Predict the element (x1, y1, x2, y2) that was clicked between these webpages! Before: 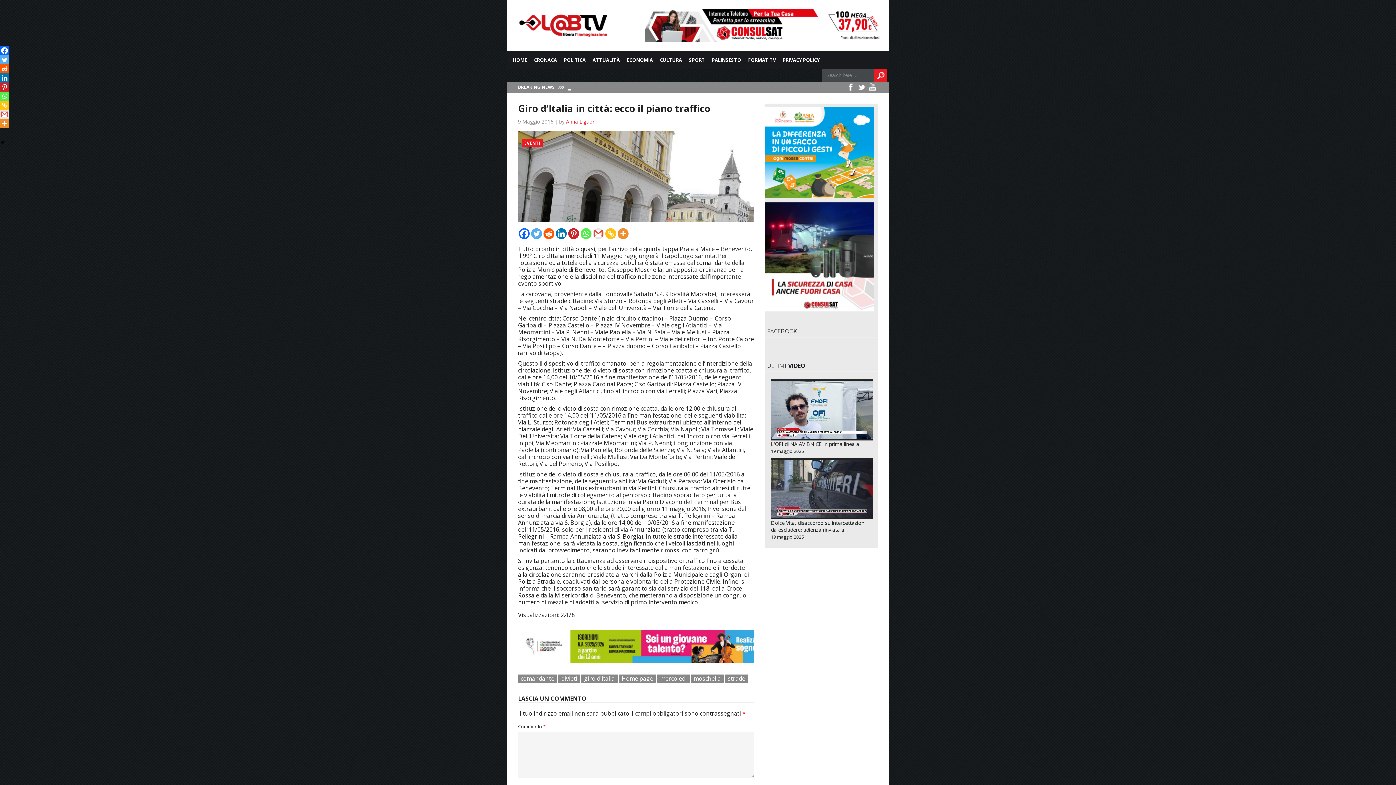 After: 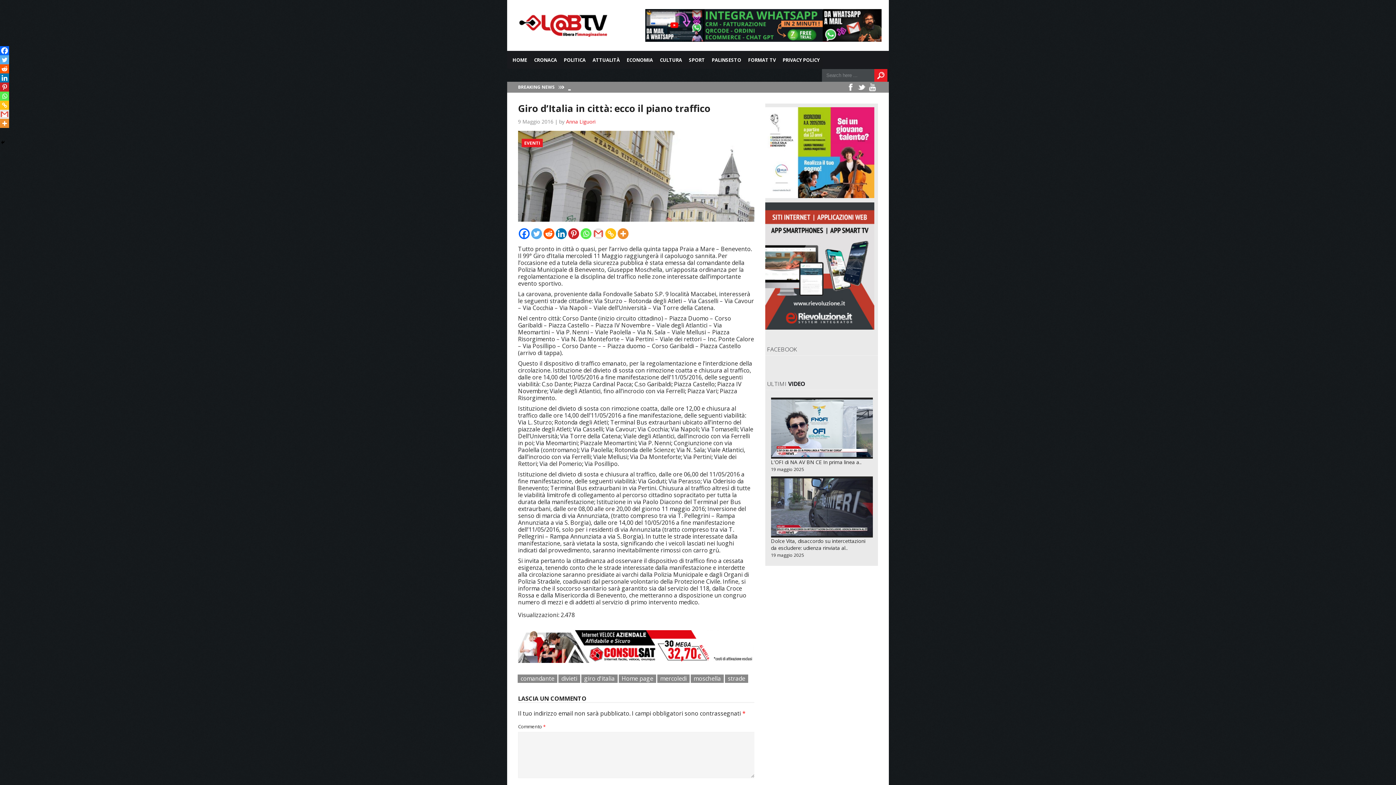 Action: label: Facebook bbox: (518, 228, 529, 239)